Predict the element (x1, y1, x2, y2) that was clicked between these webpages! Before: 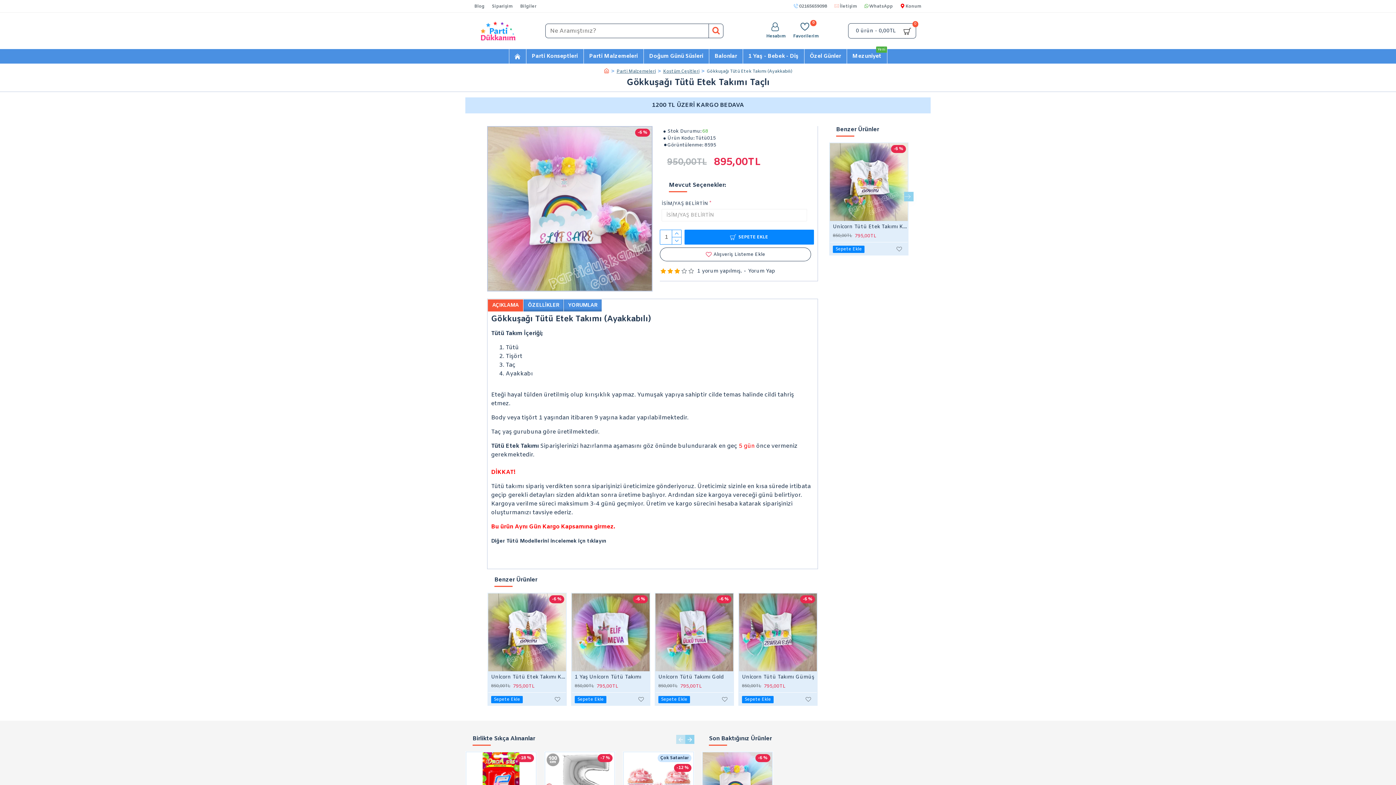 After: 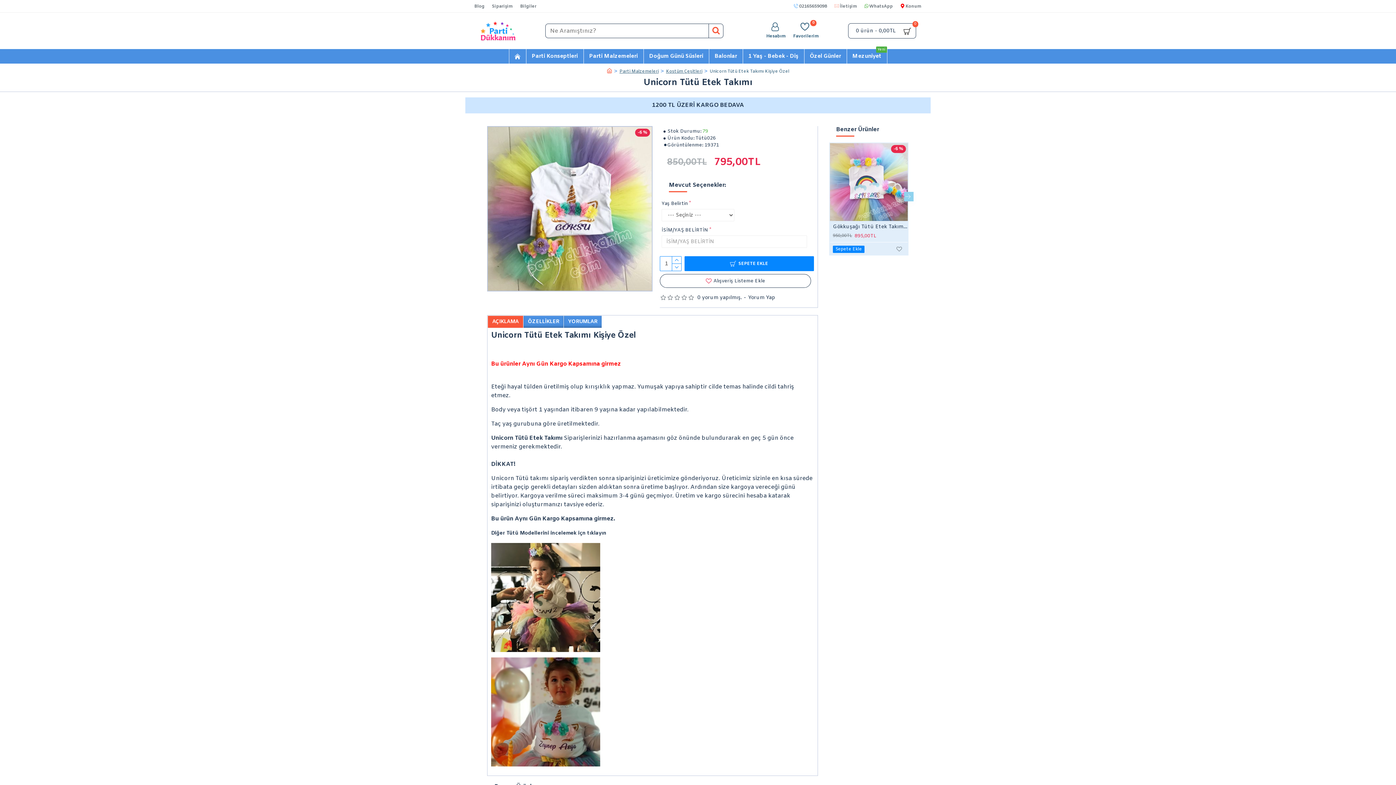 Action: bbox: (830, 143, 908, 221)